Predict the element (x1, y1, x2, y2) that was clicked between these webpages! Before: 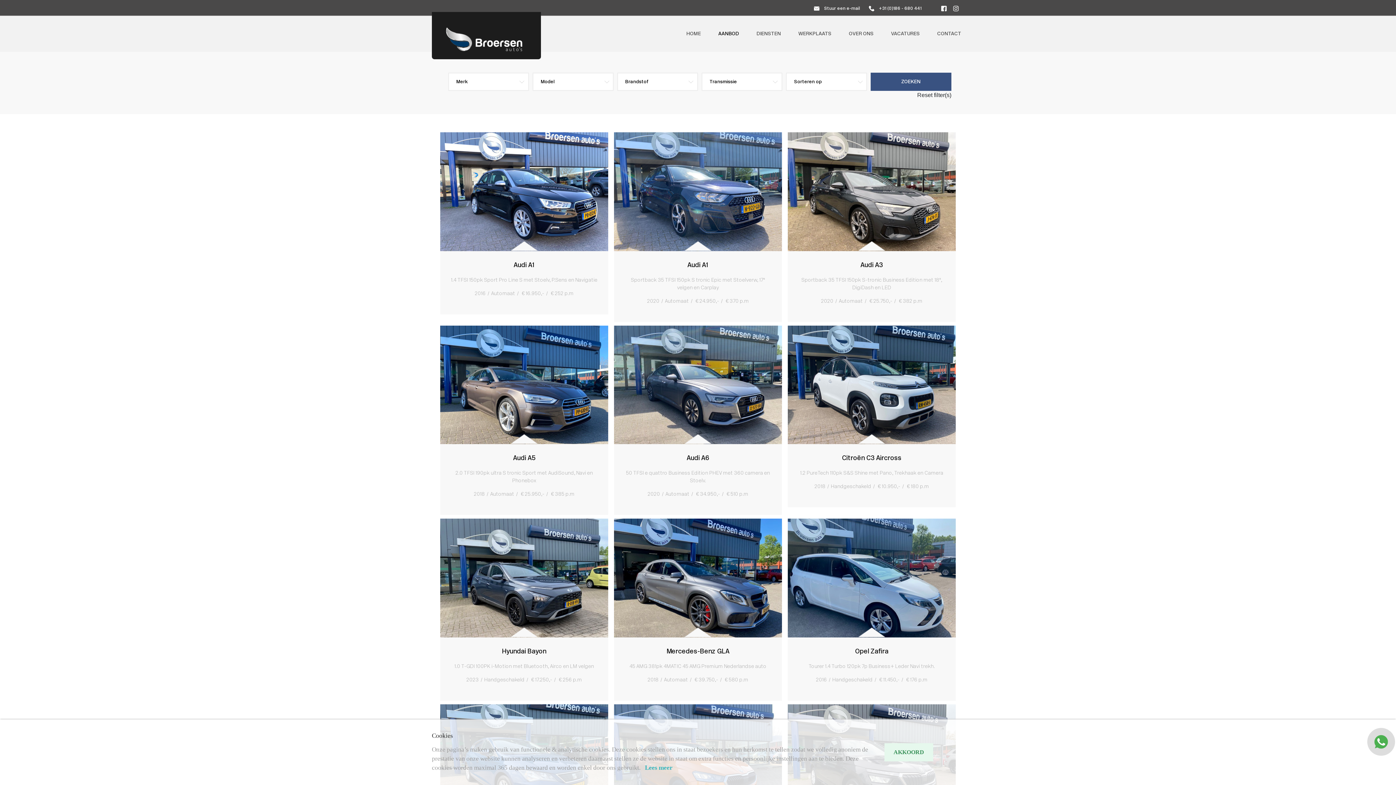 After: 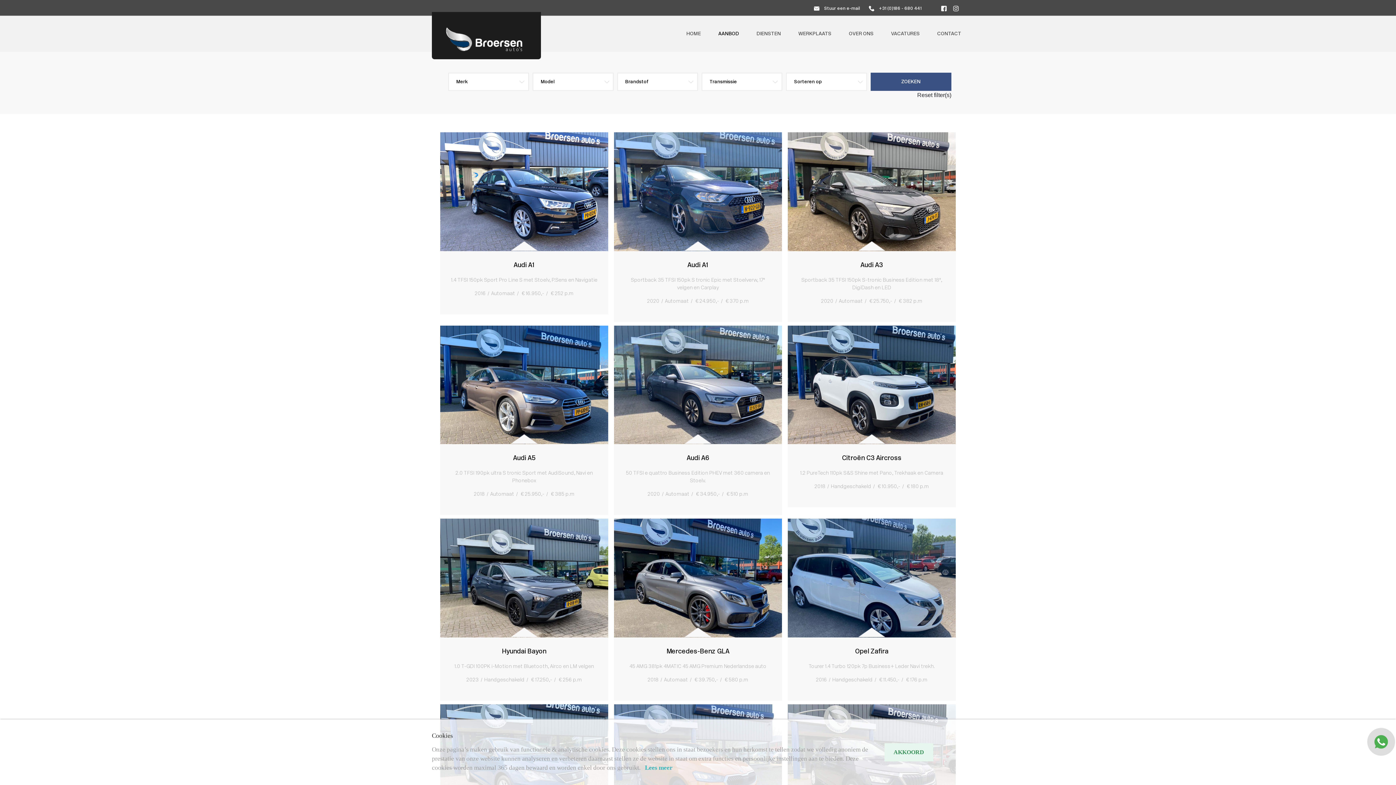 Action: label: Reset filter(s) bbox: (917, 92, 951, 98)